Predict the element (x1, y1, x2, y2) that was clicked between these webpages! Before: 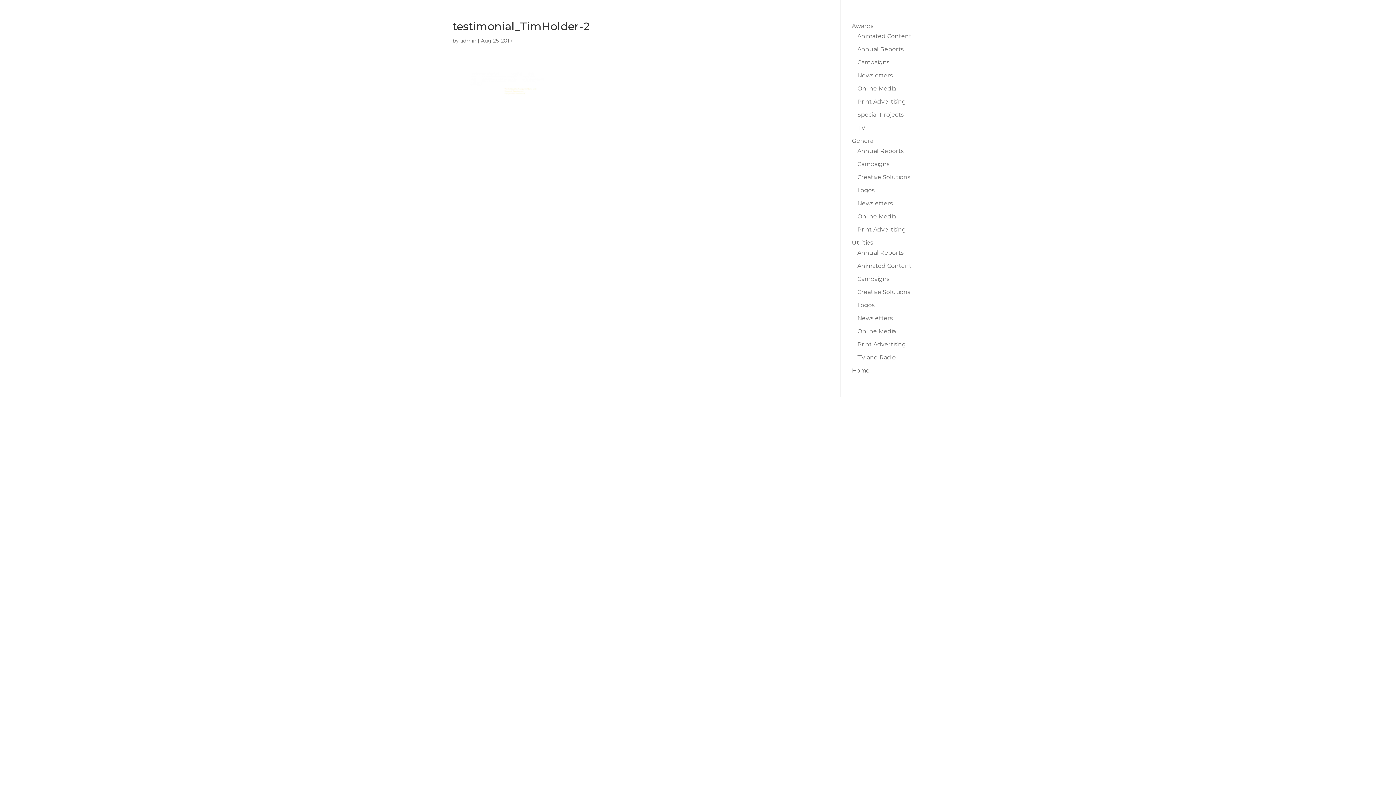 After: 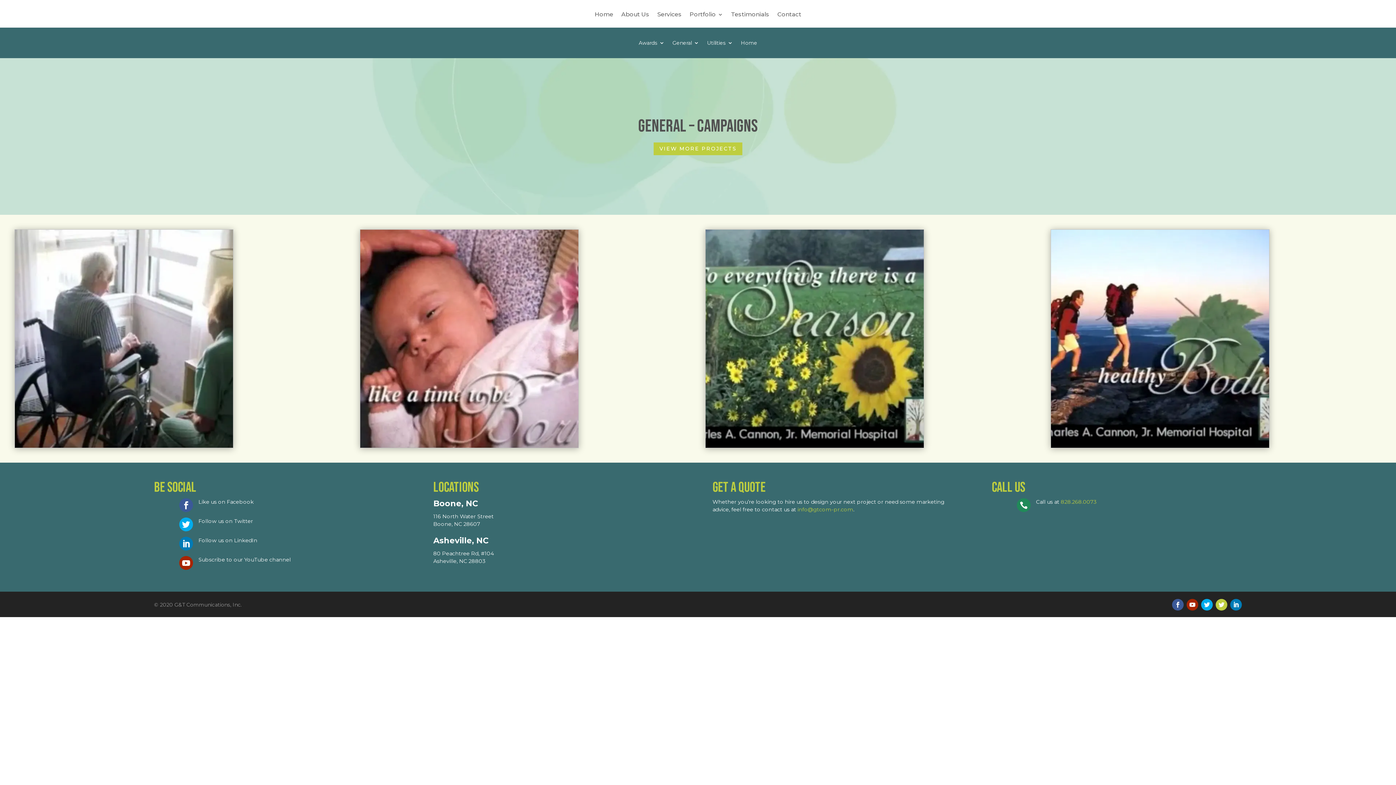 Action: bbox: (857, 160, 889, 167) label: Campaigns